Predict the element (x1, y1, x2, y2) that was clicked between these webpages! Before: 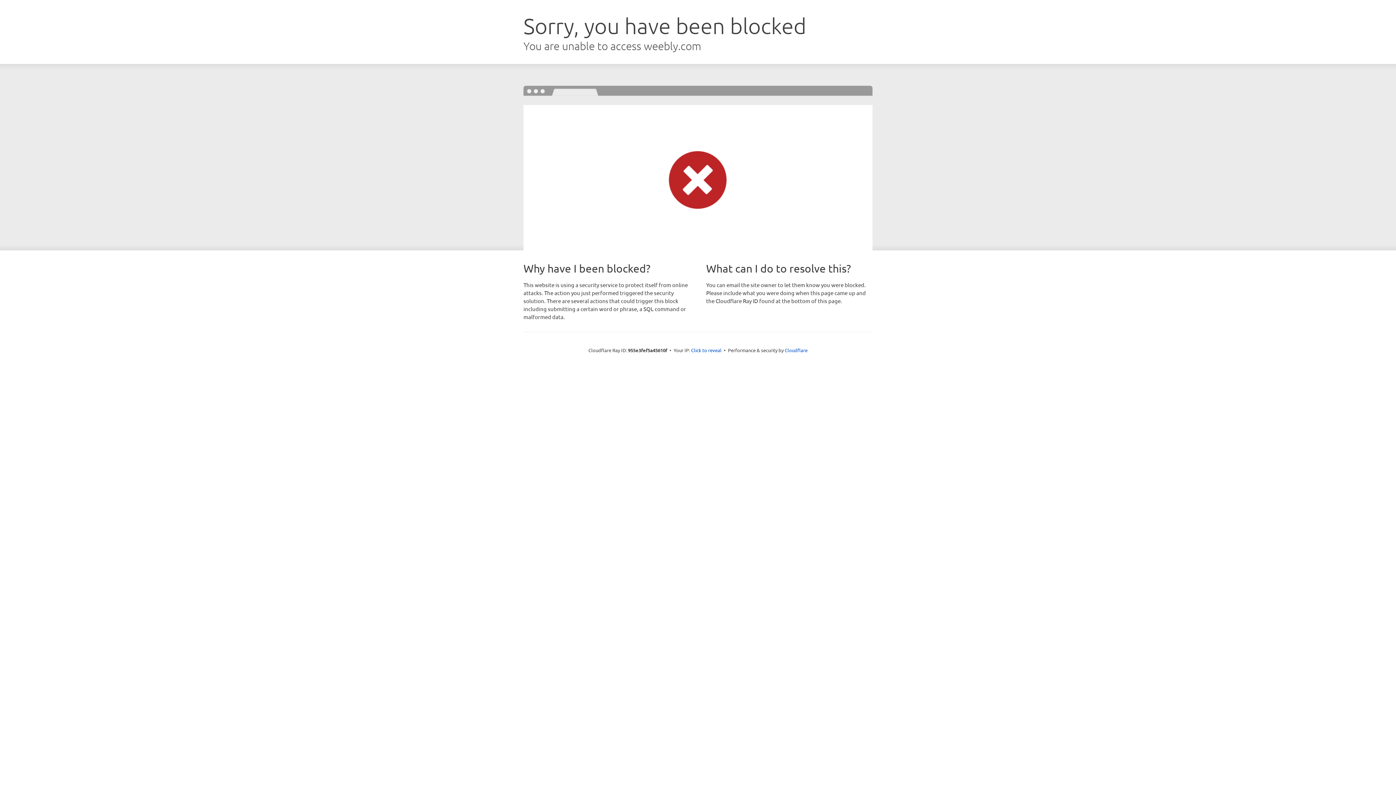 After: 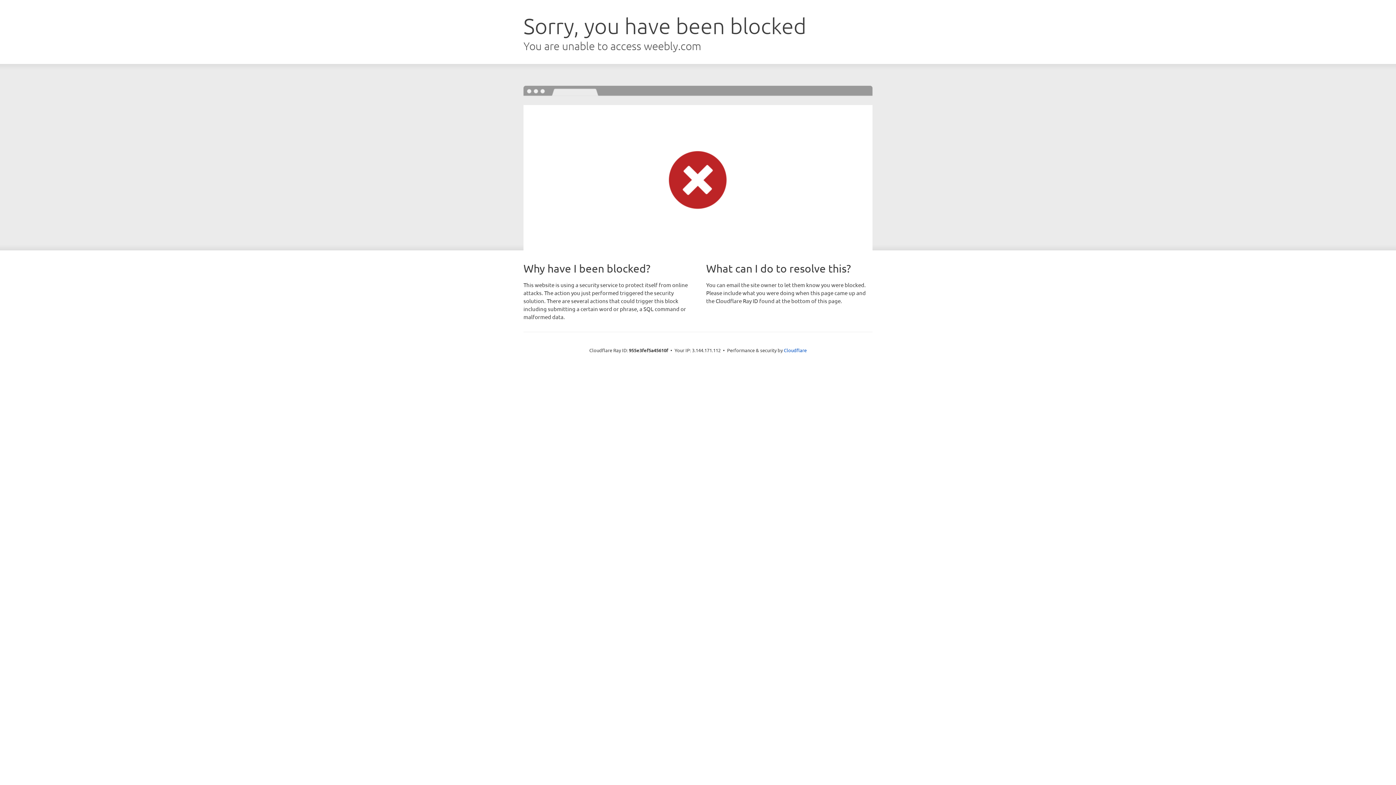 Action: bbox: (691, 346, 721, 353) label: Click to reveal